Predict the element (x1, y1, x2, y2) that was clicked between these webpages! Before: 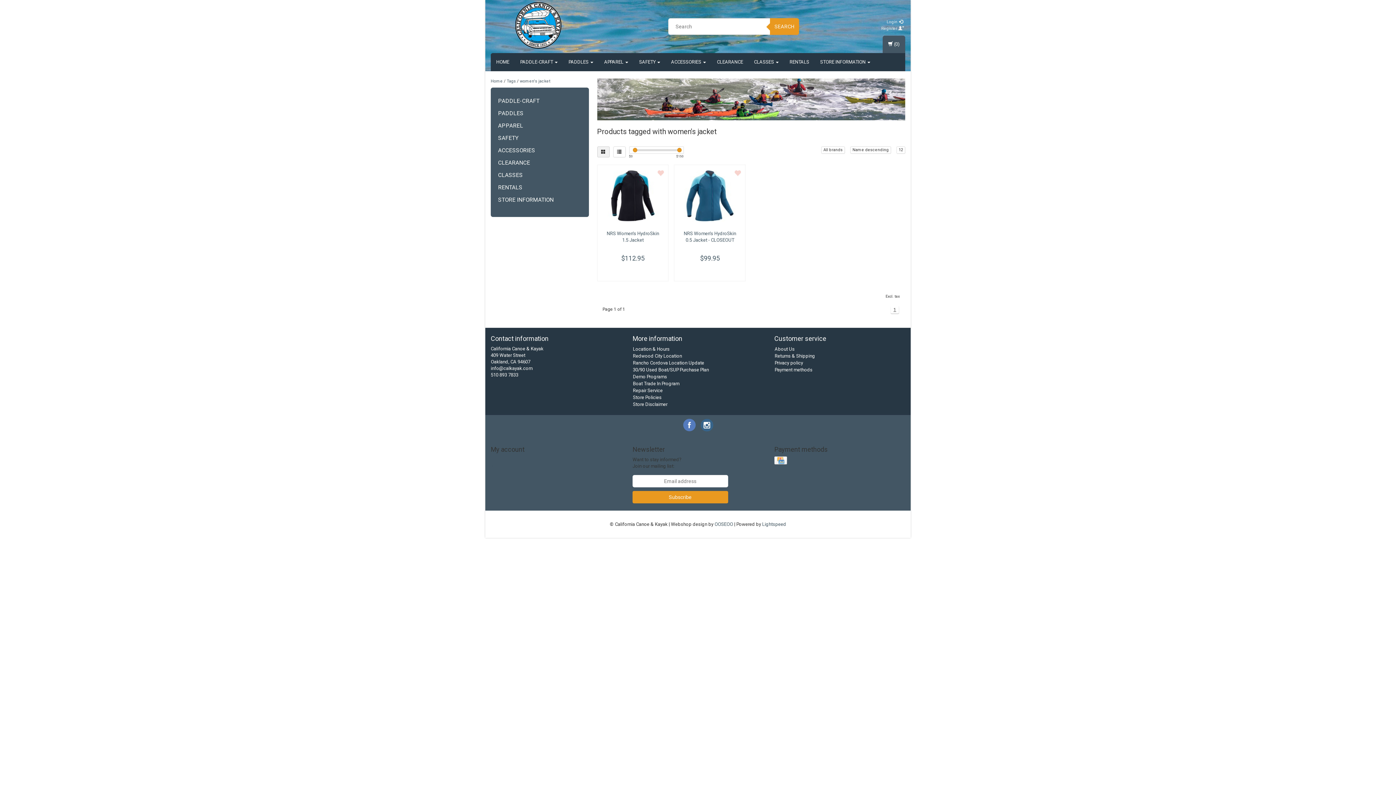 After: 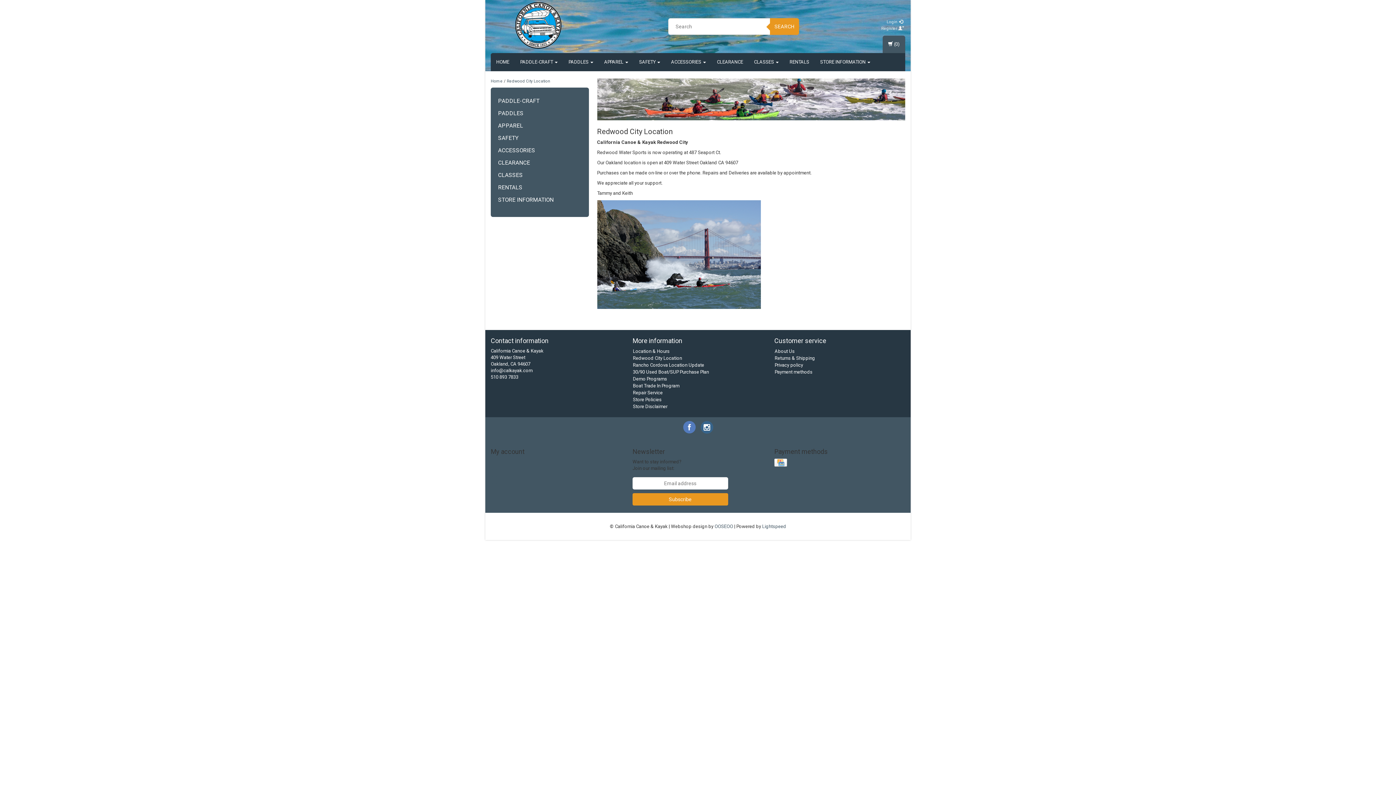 Action: bbox: (633, 353, 682, 358) label: Redwood City Location